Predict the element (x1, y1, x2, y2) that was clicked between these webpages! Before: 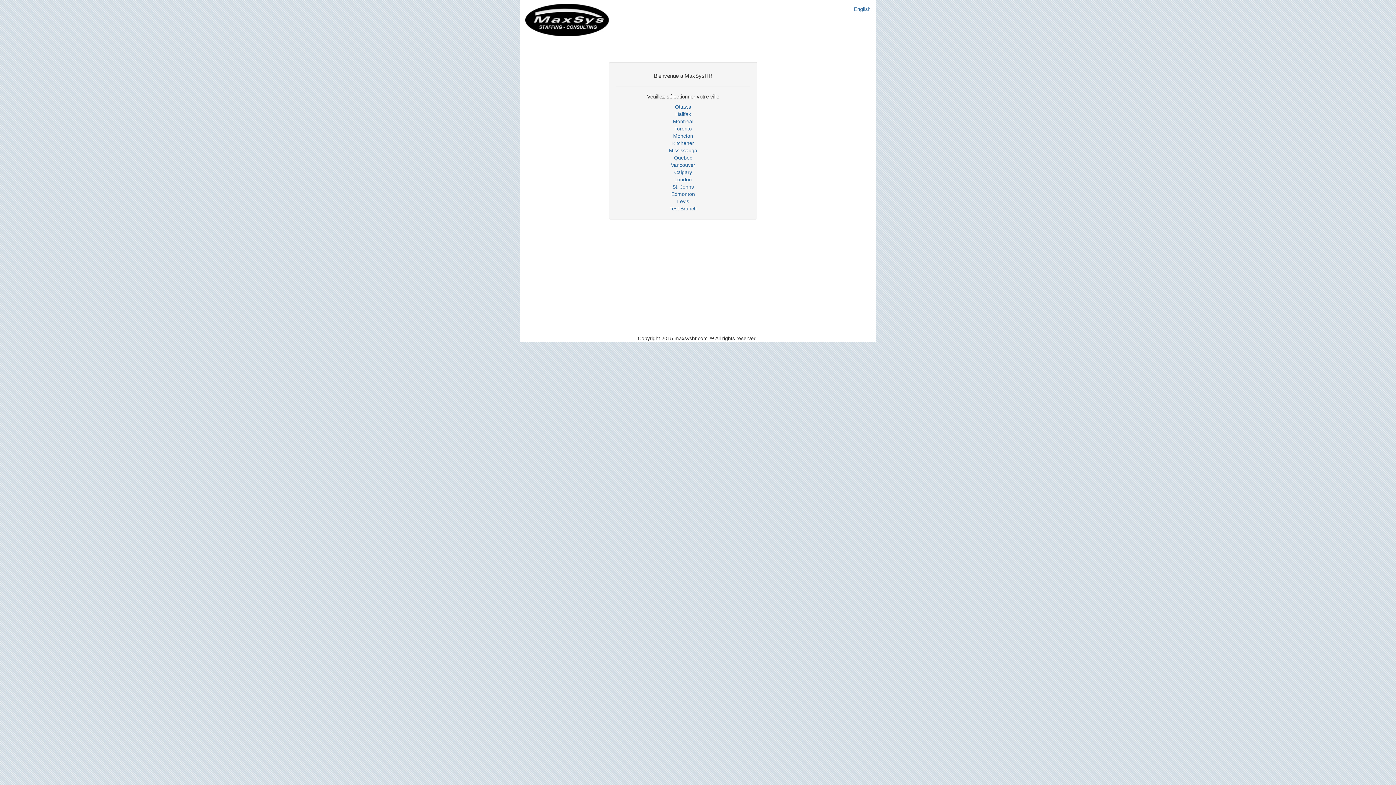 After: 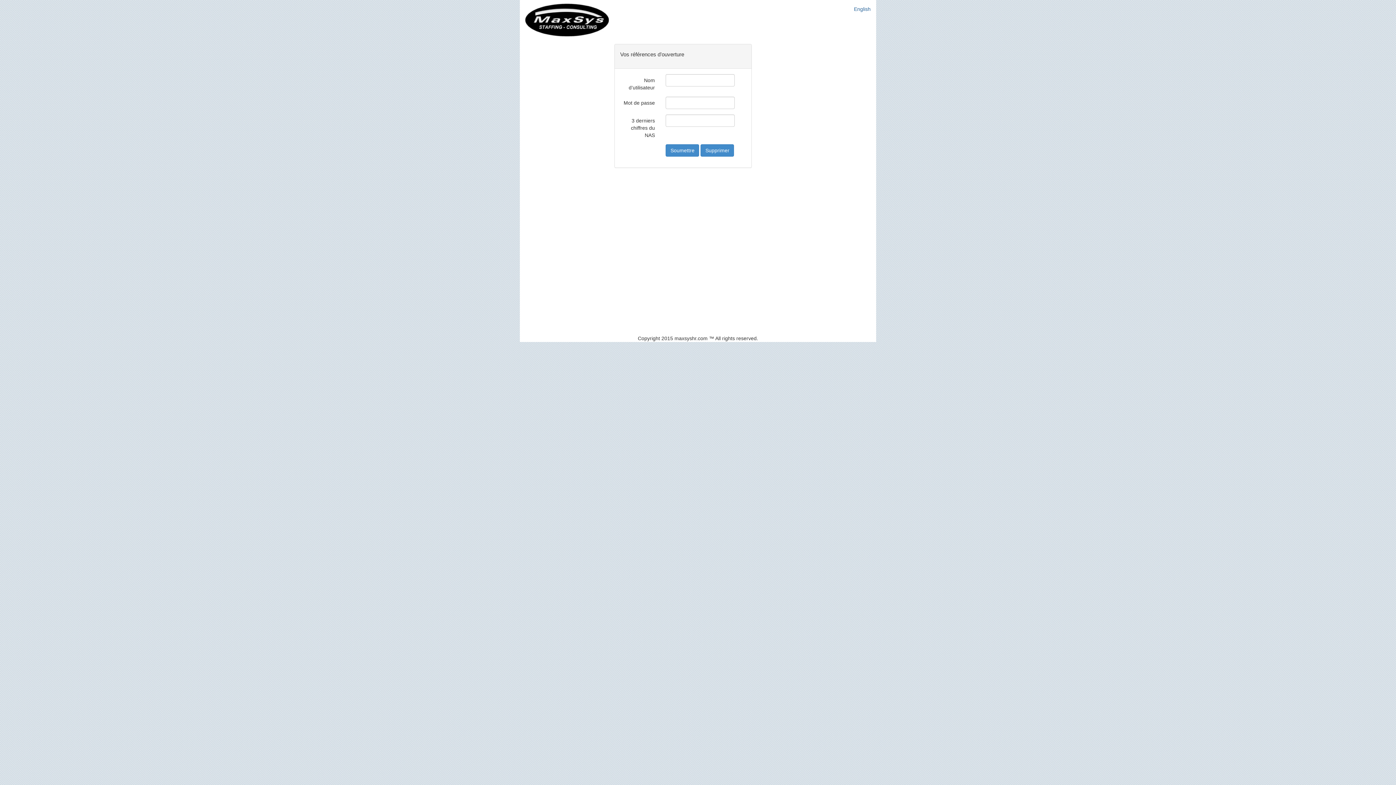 Action: label: Quebec bbox: (674, 154, 692, 160)